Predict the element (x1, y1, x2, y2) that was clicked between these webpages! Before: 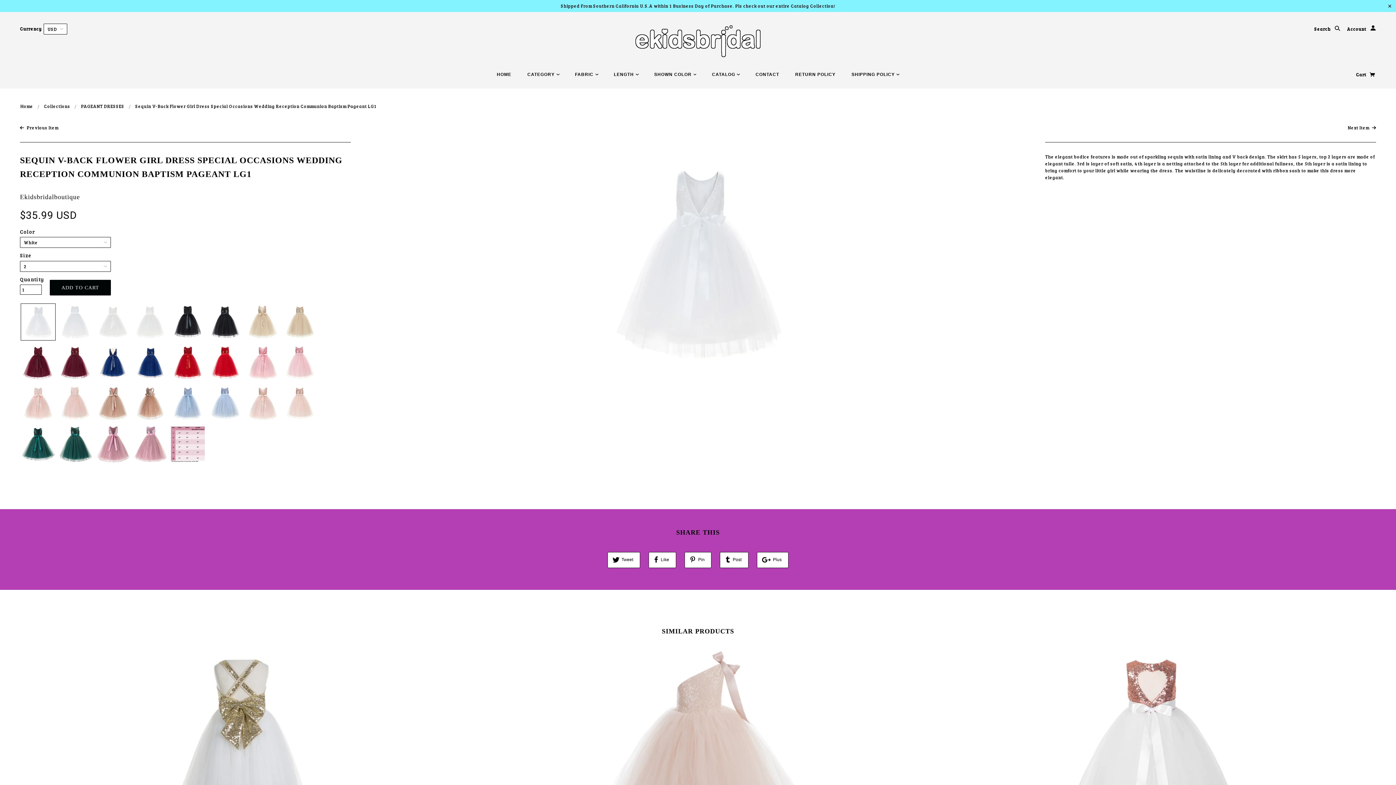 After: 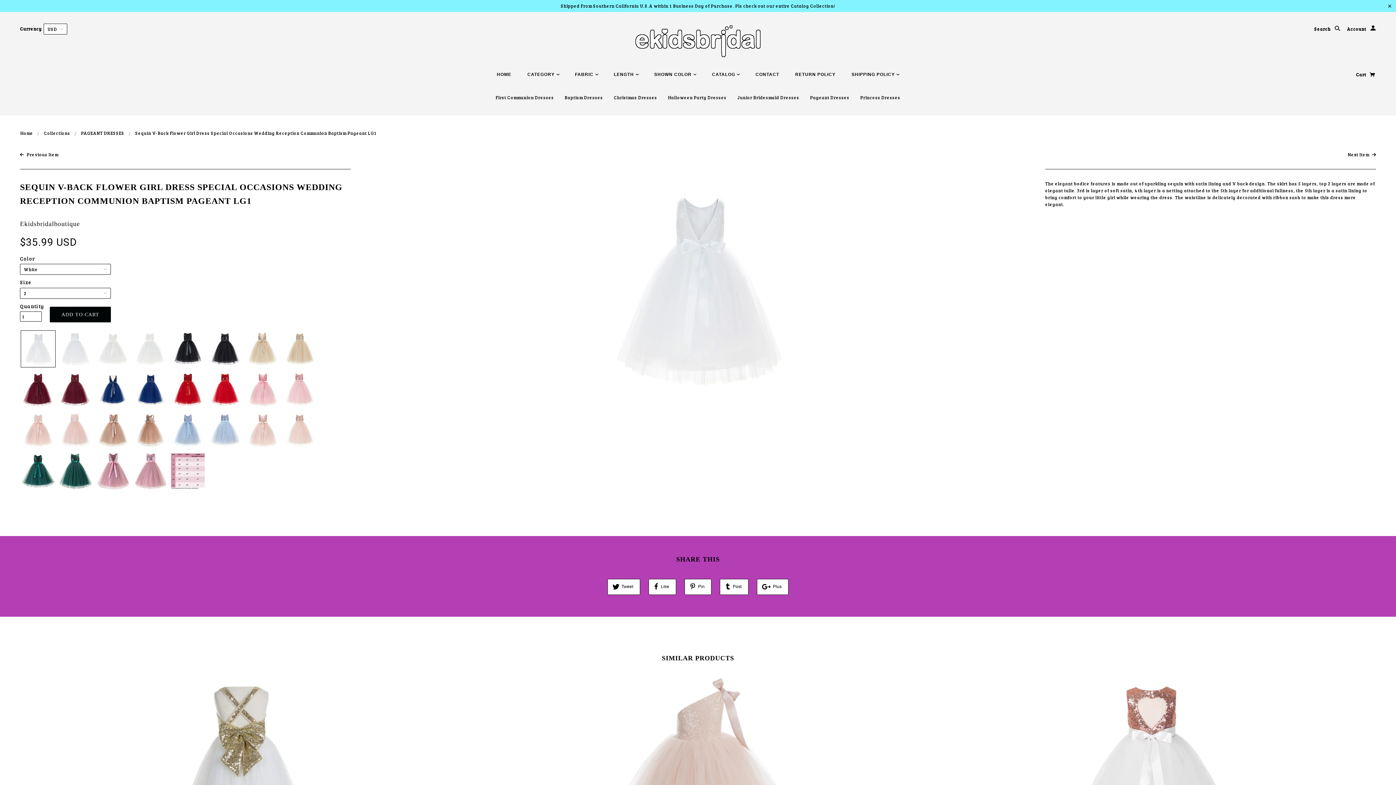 Action: bbox: (520, 72, 566, 77) label: CATEGORY 